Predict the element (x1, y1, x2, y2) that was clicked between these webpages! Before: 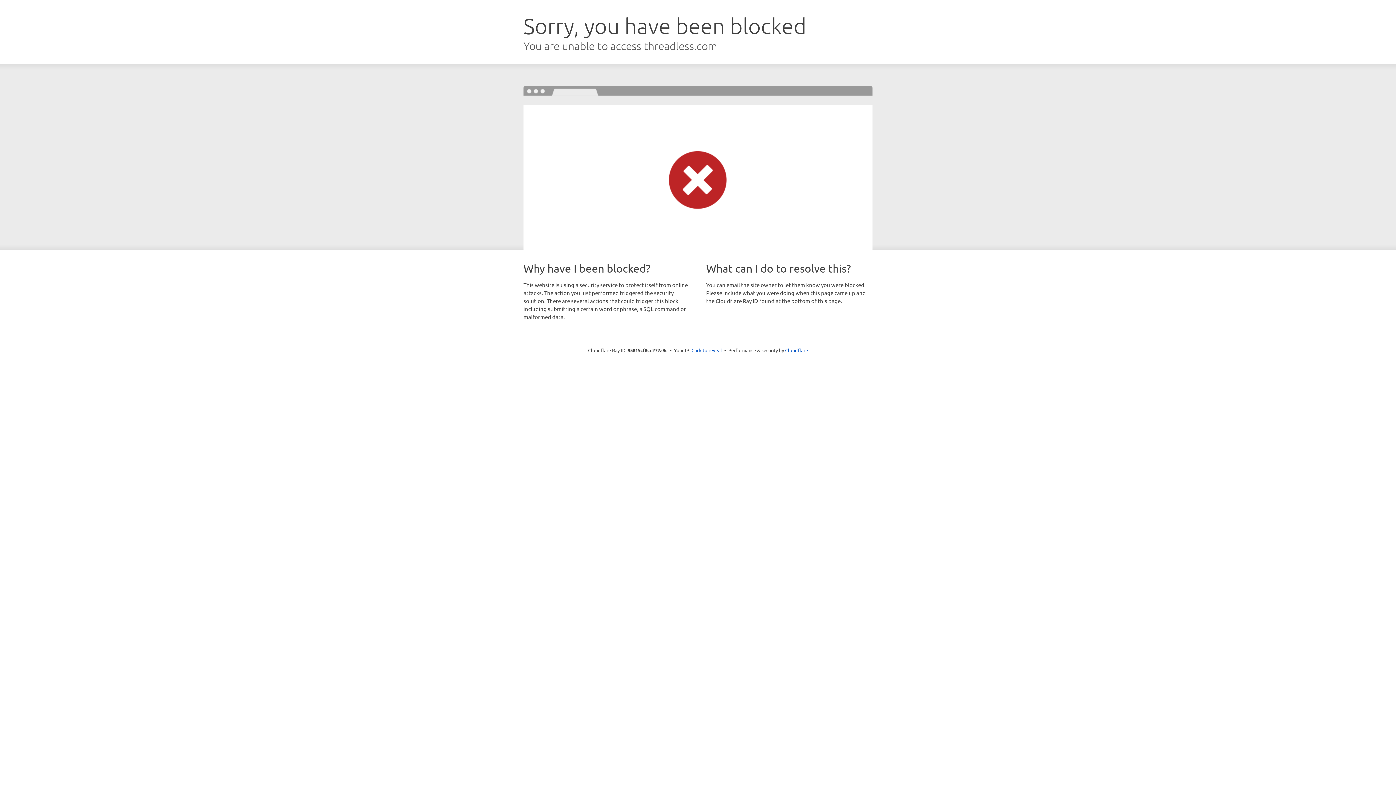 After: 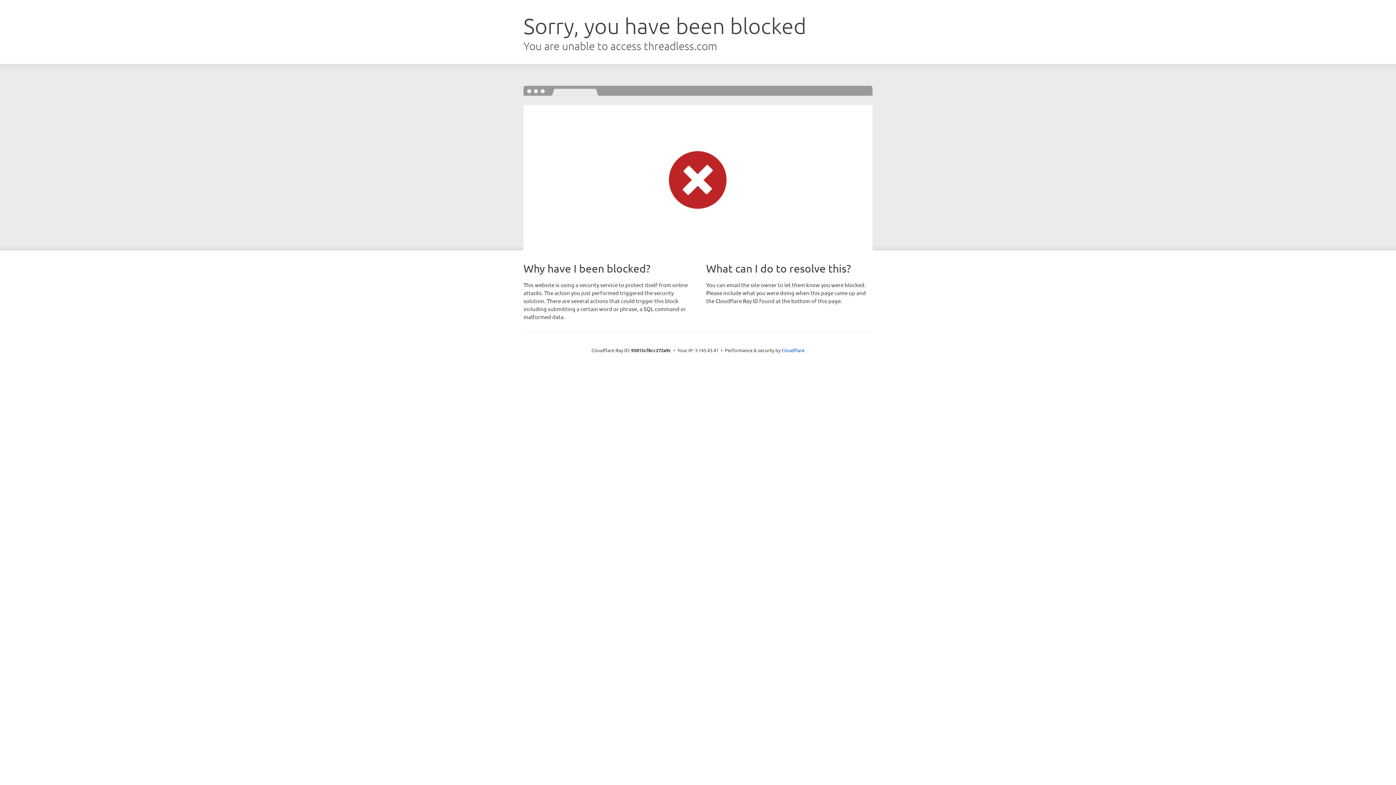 Action: label: Click to reveal bbox: (691, 346, 722, 353)